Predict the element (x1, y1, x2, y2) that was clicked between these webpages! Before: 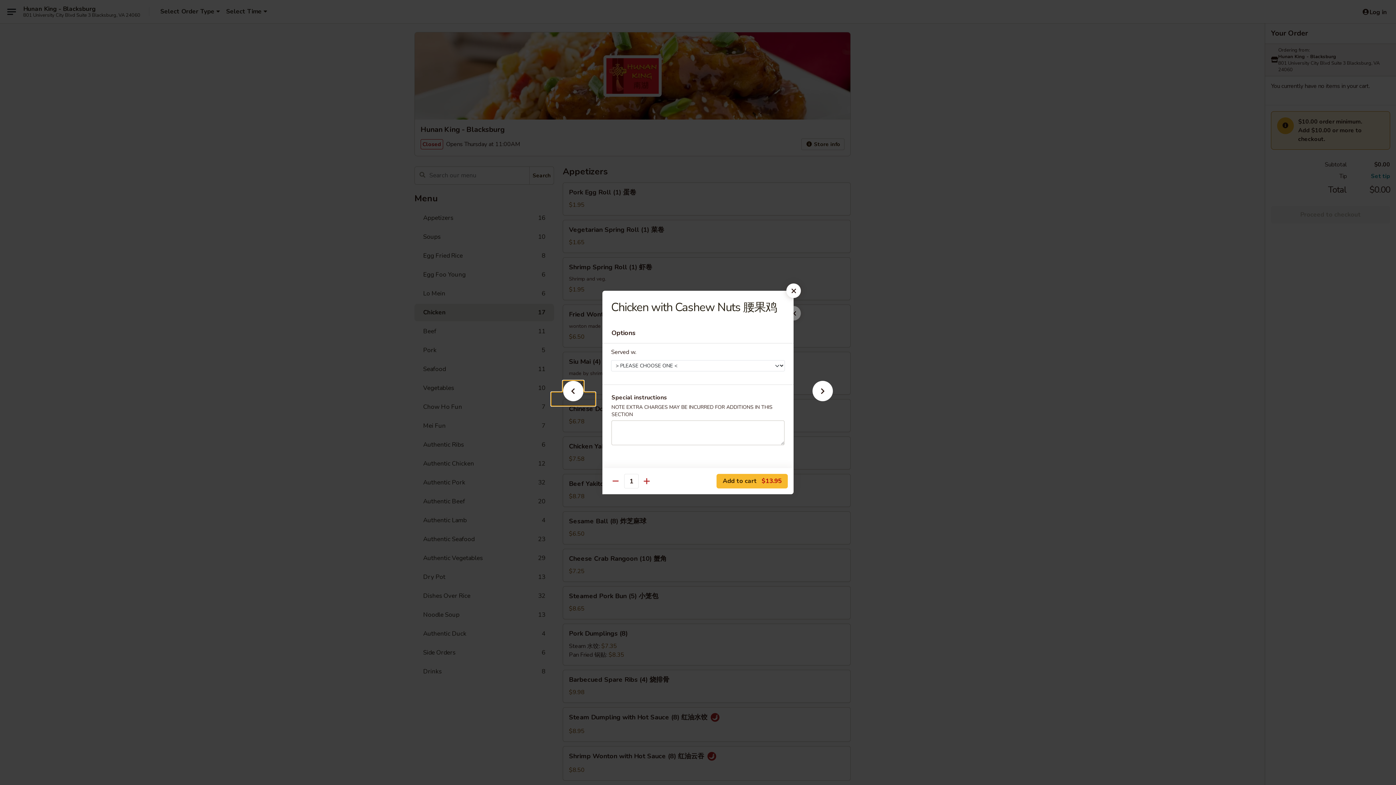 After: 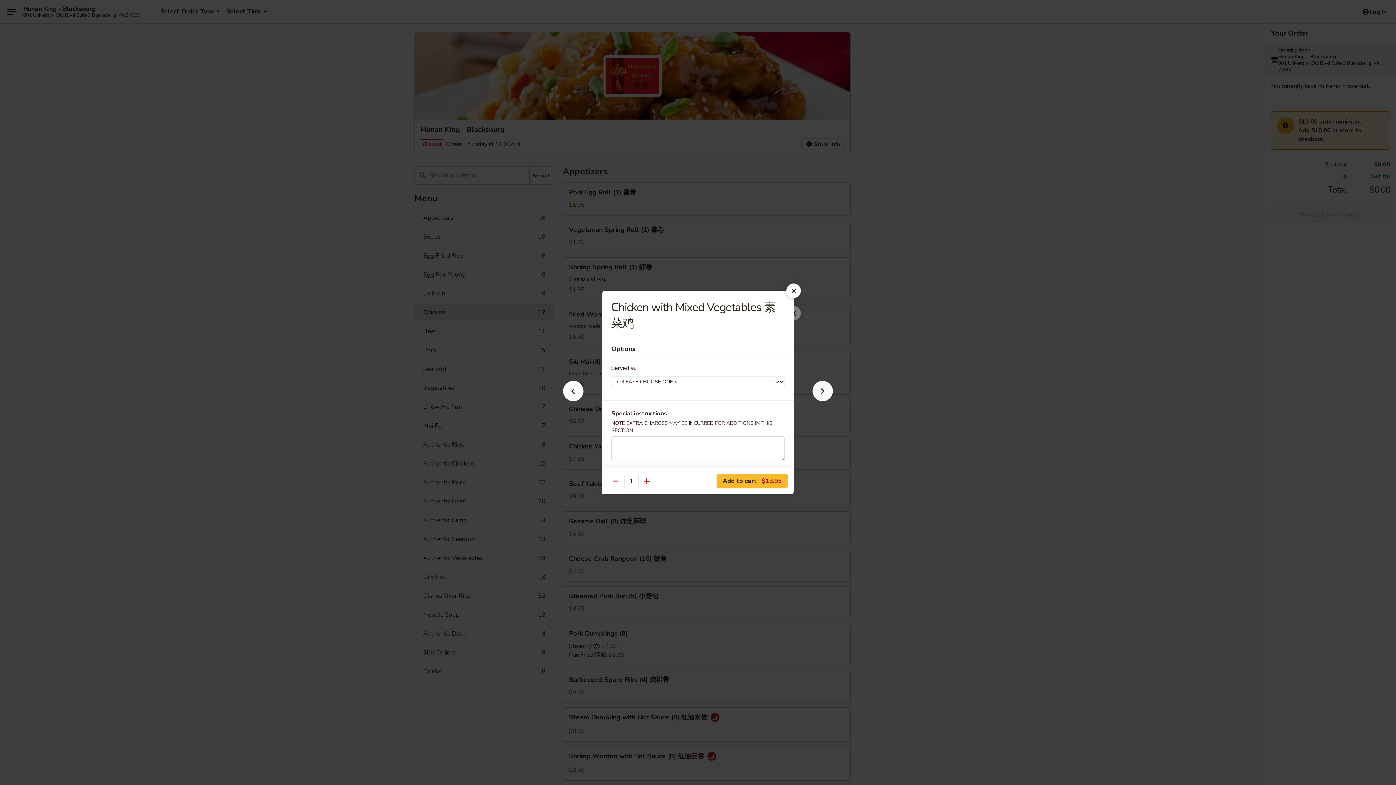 Action: bbox: (801, 392, 844, 405)